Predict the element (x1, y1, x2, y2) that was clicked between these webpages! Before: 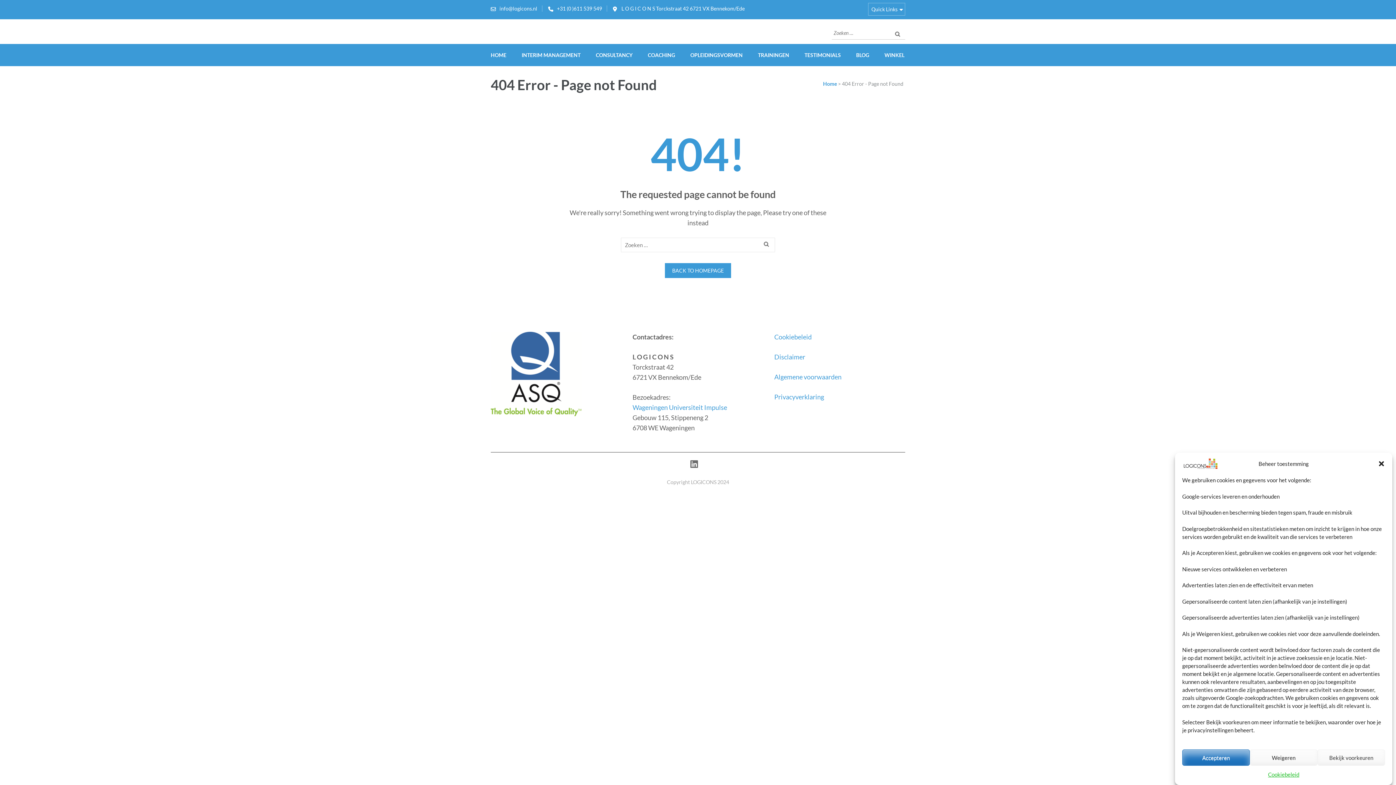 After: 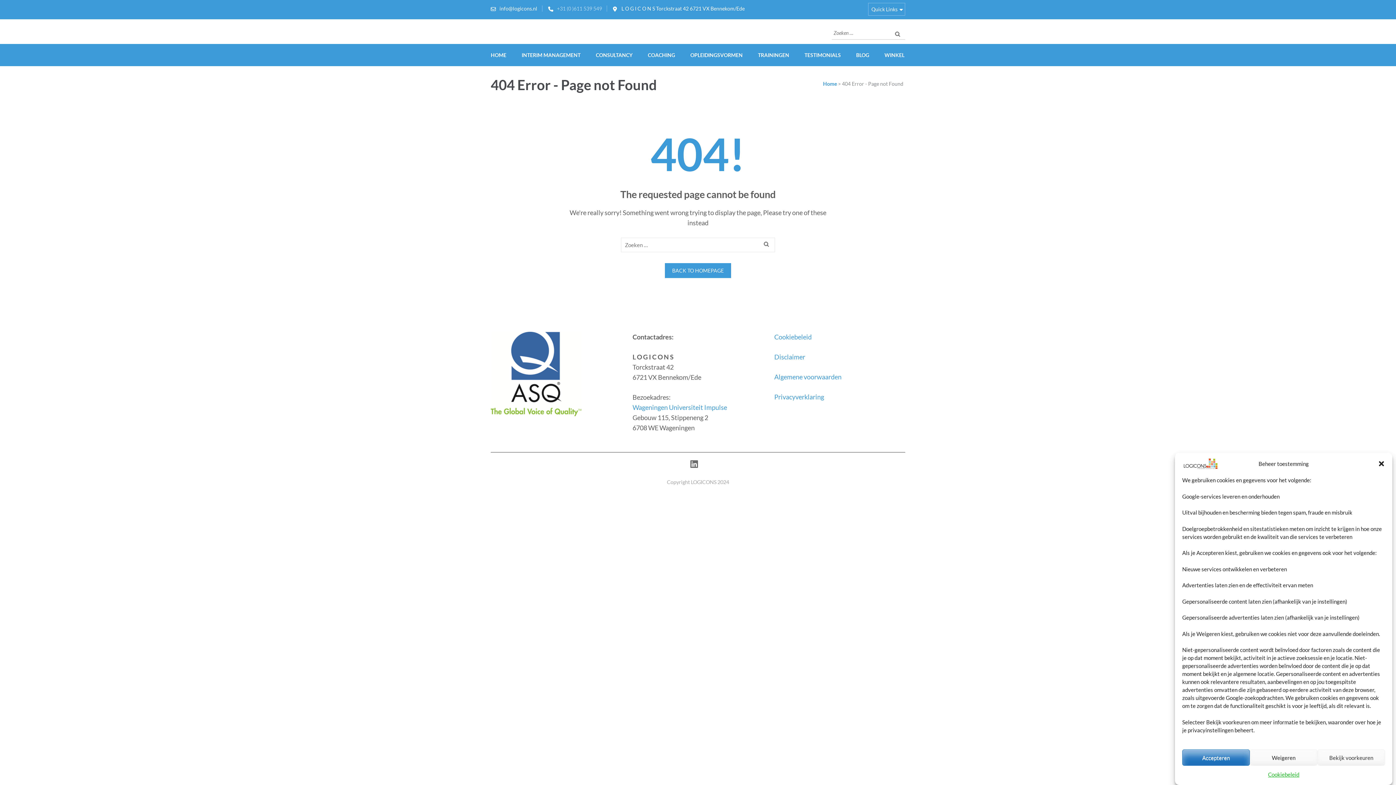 Action: label: +31 (0 )611 539 549 bbox: (557, 5, 602, 11)